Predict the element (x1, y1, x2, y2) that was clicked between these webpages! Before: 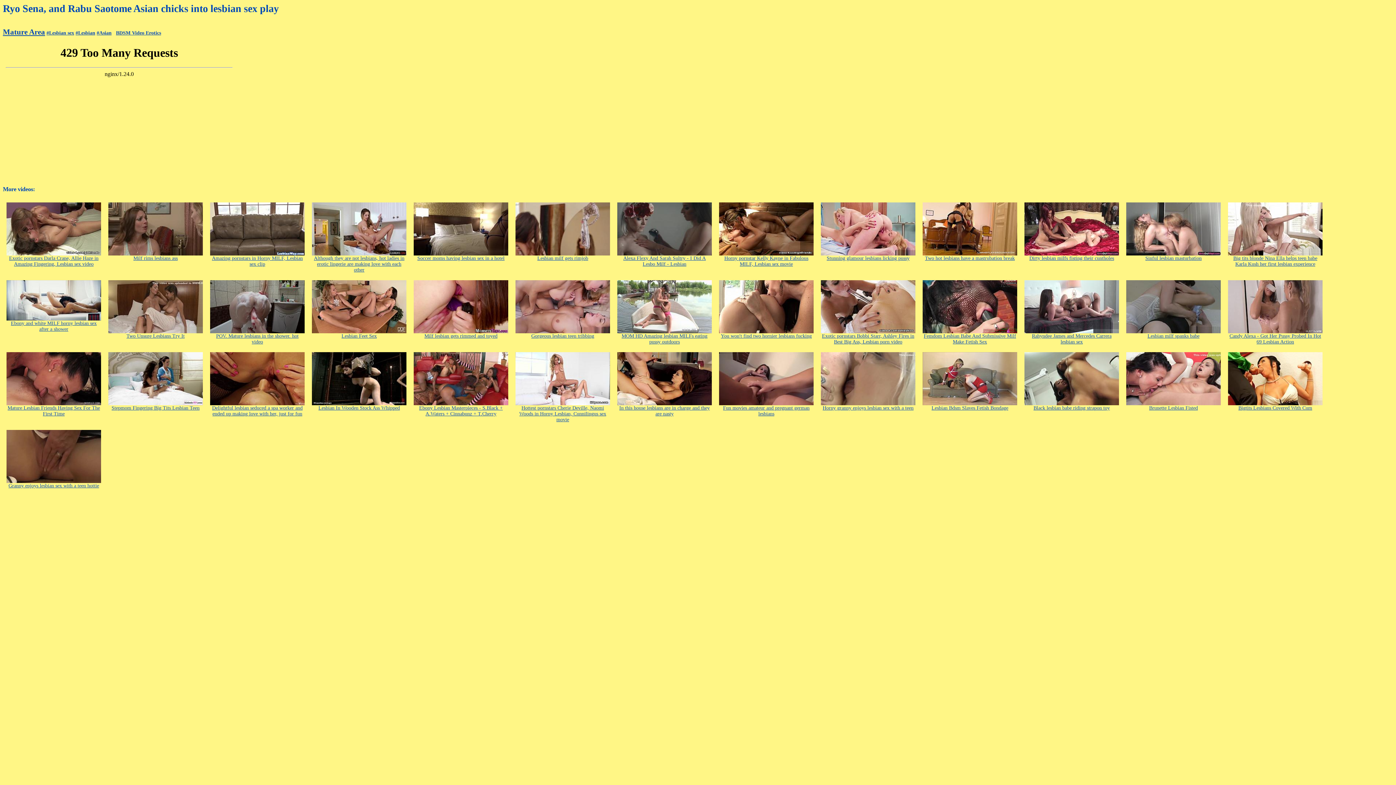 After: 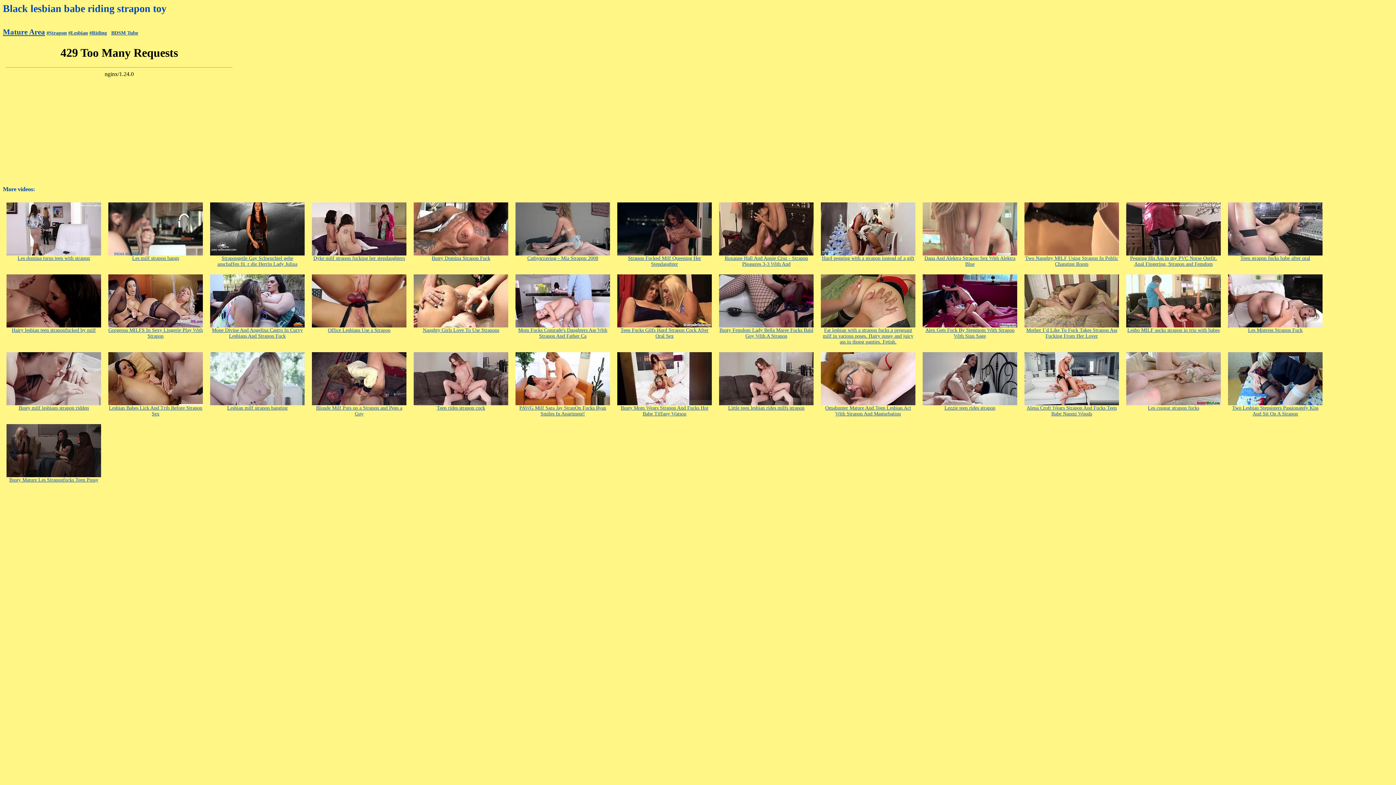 Action: bbox: (1024, 401, 1119, 411) label: 
Black lesbian babe riding strapon toy